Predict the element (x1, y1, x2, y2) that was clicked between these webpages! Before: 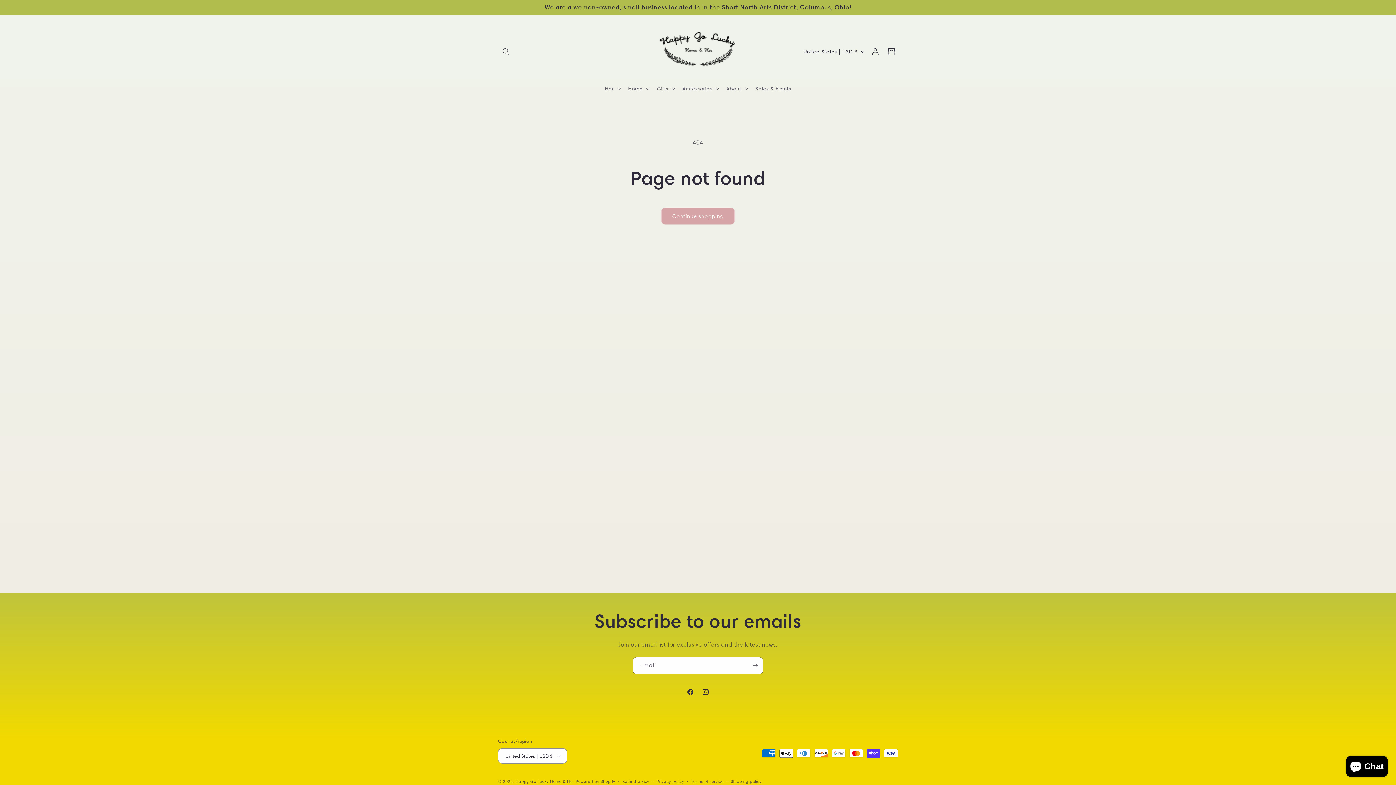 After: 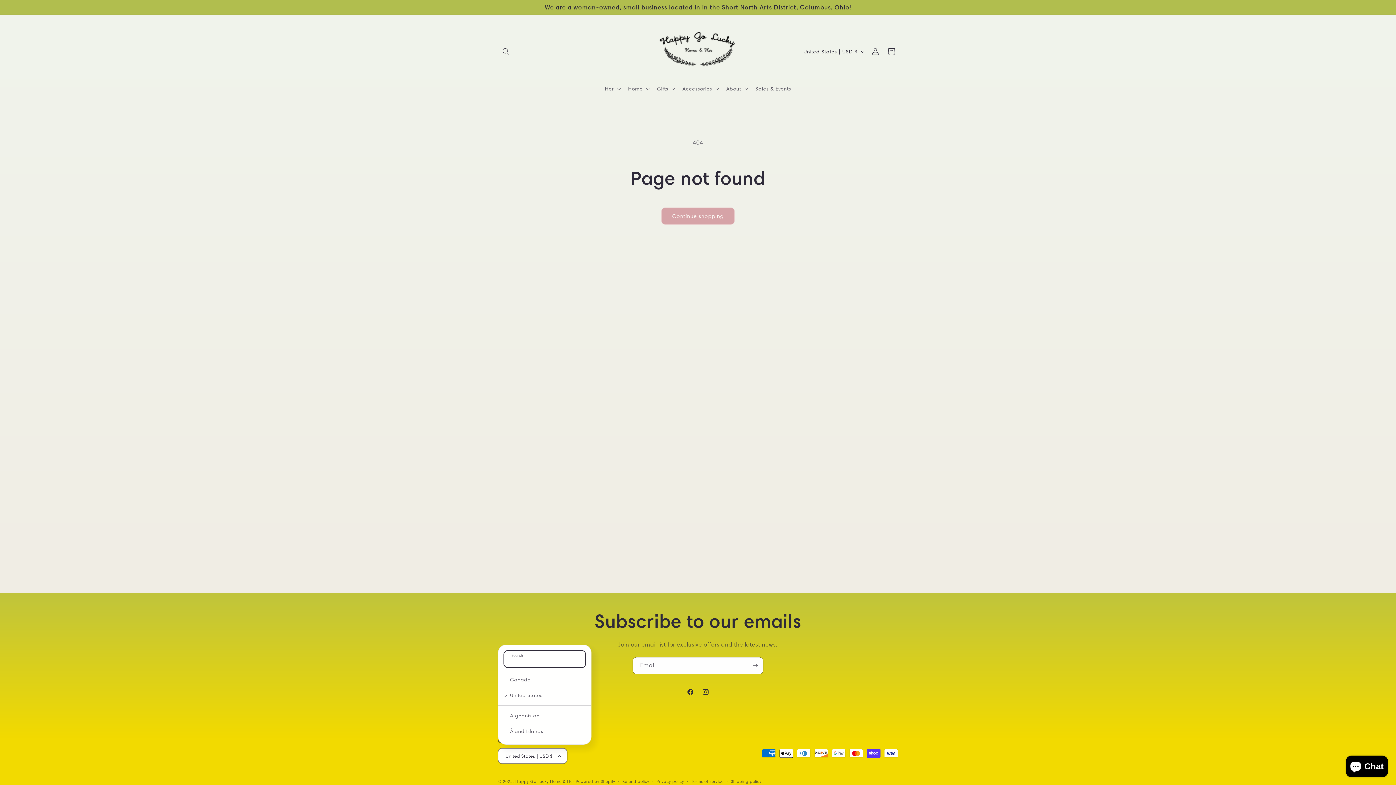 Action: bbox: (498, 748, 567, 764) label: United States | USD $